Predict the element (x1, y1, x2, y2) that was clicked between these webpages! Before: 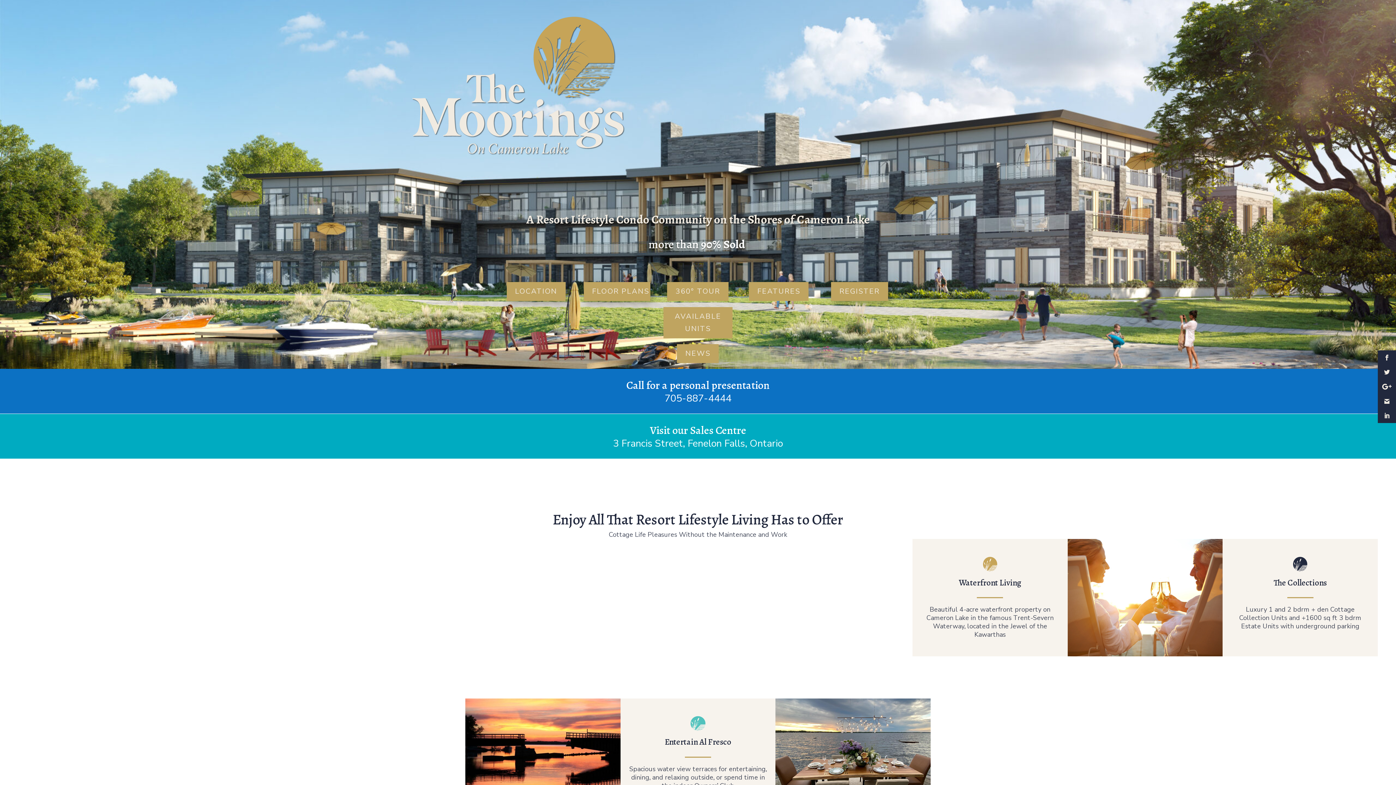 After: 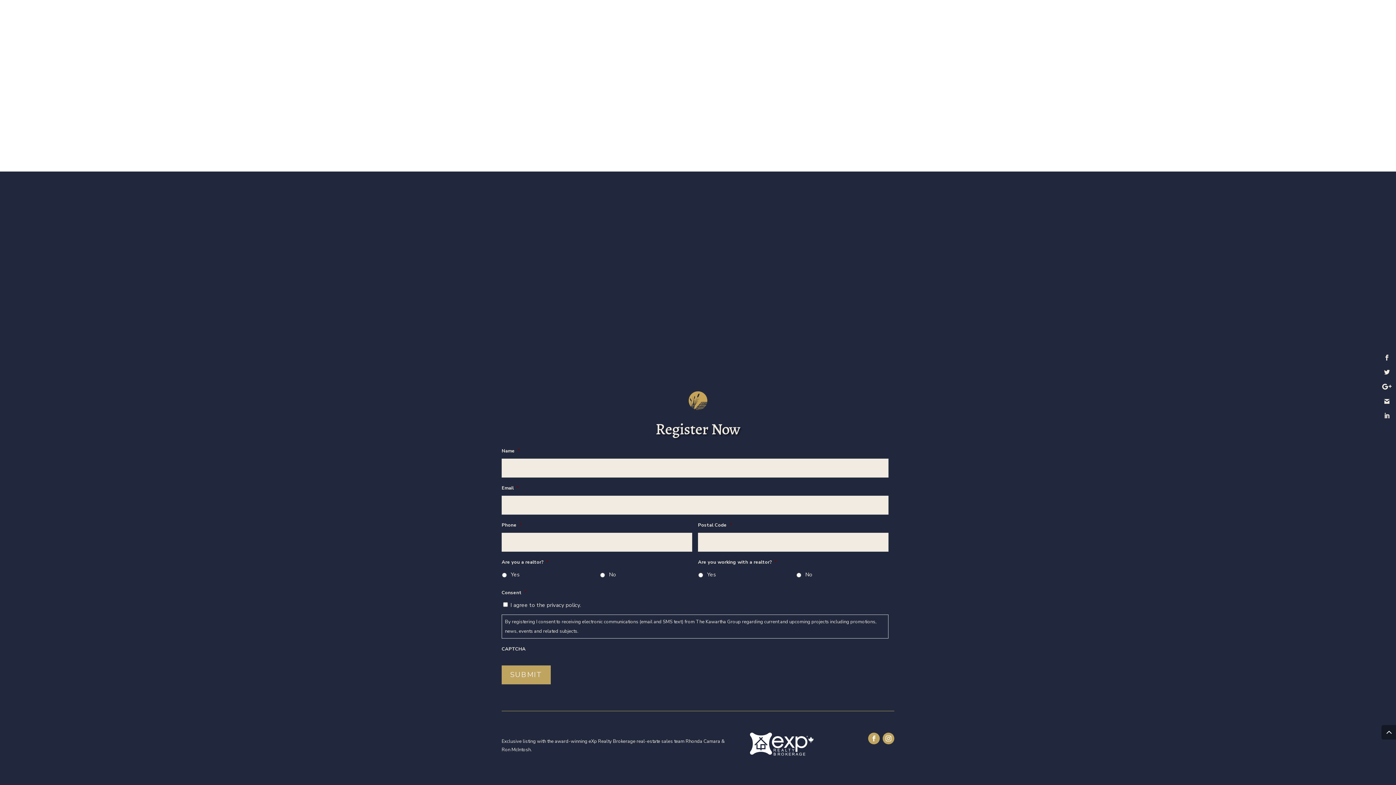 Action: bbox: (831, 282, 888, 301) label: REGISTER